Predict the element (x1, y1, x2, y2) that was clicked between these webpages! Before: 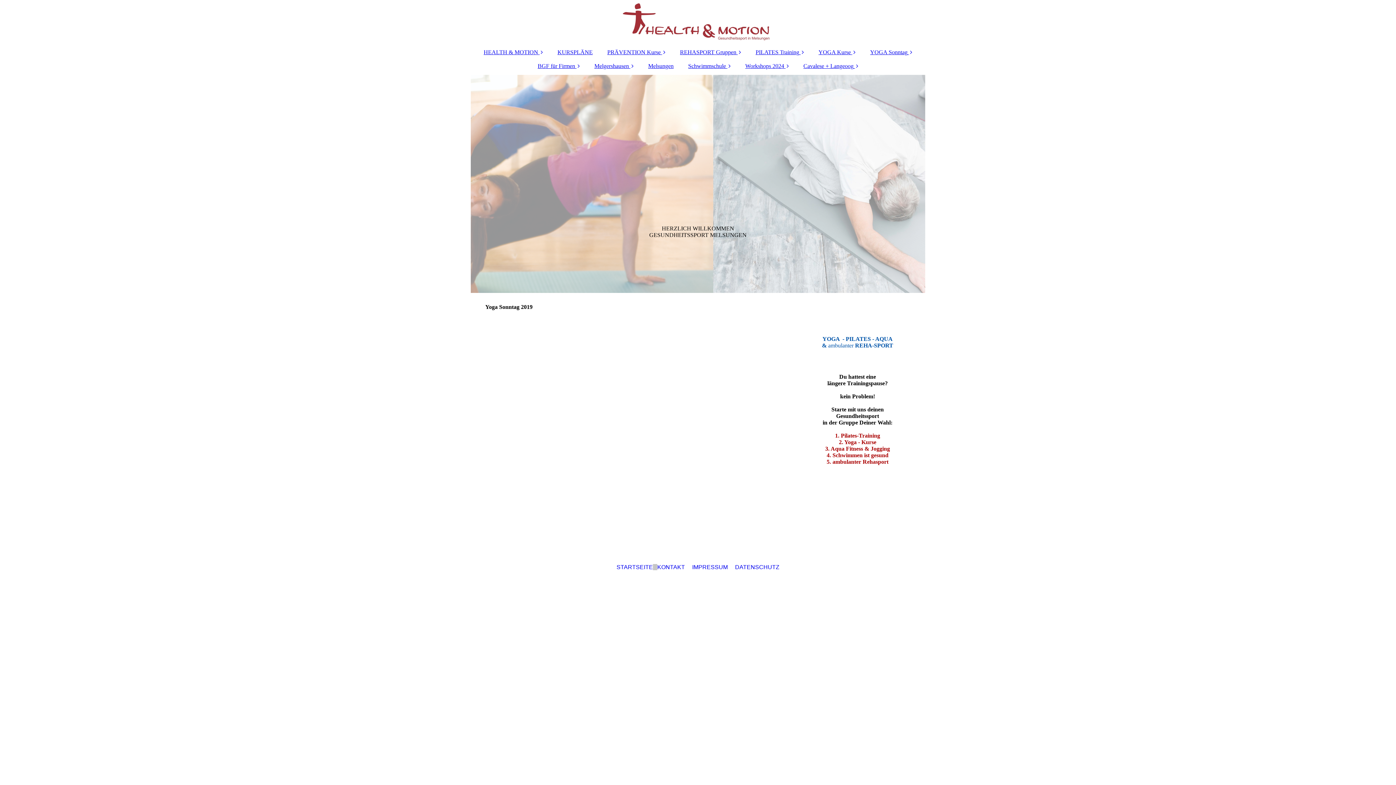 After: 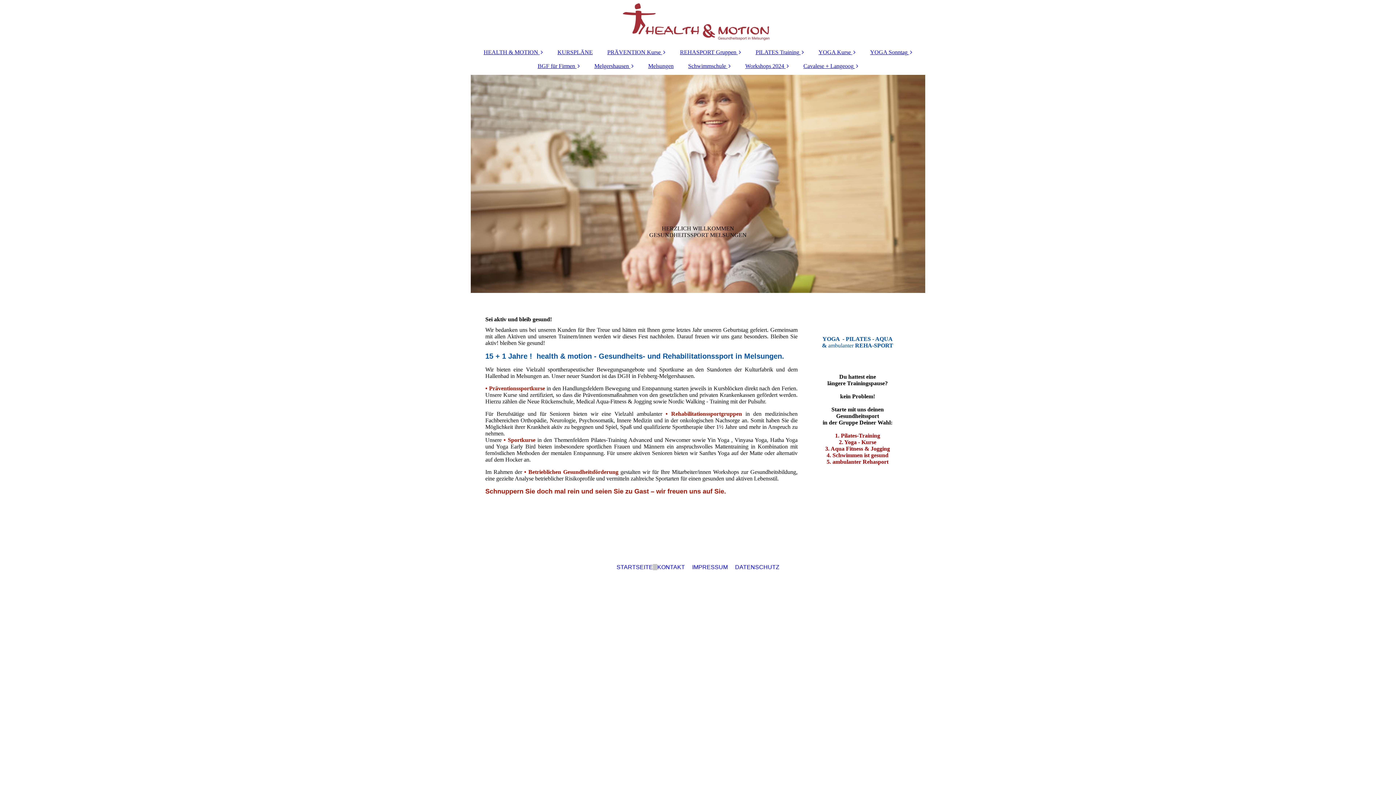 Action: label: HEALTH & MOTION  bbox: (476, 45, 550, 59)